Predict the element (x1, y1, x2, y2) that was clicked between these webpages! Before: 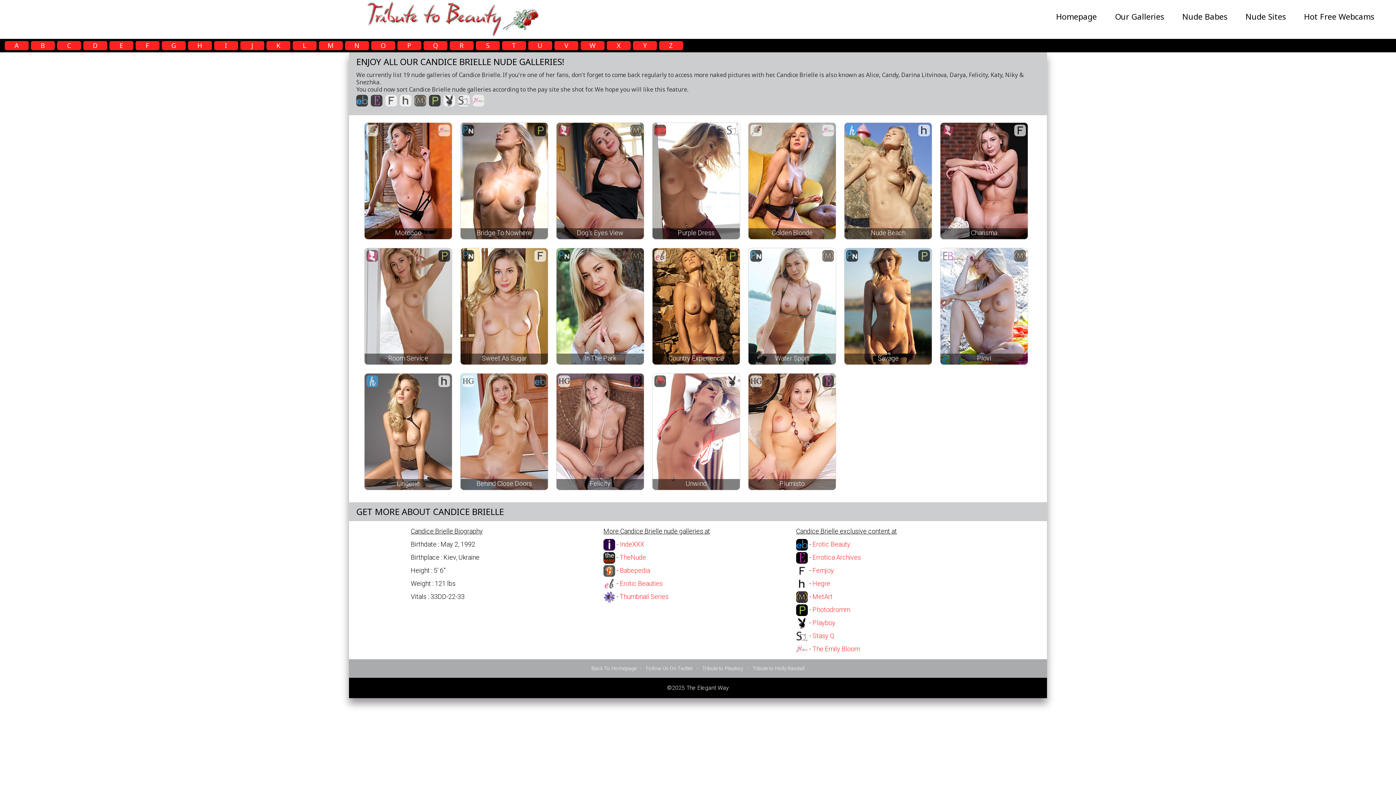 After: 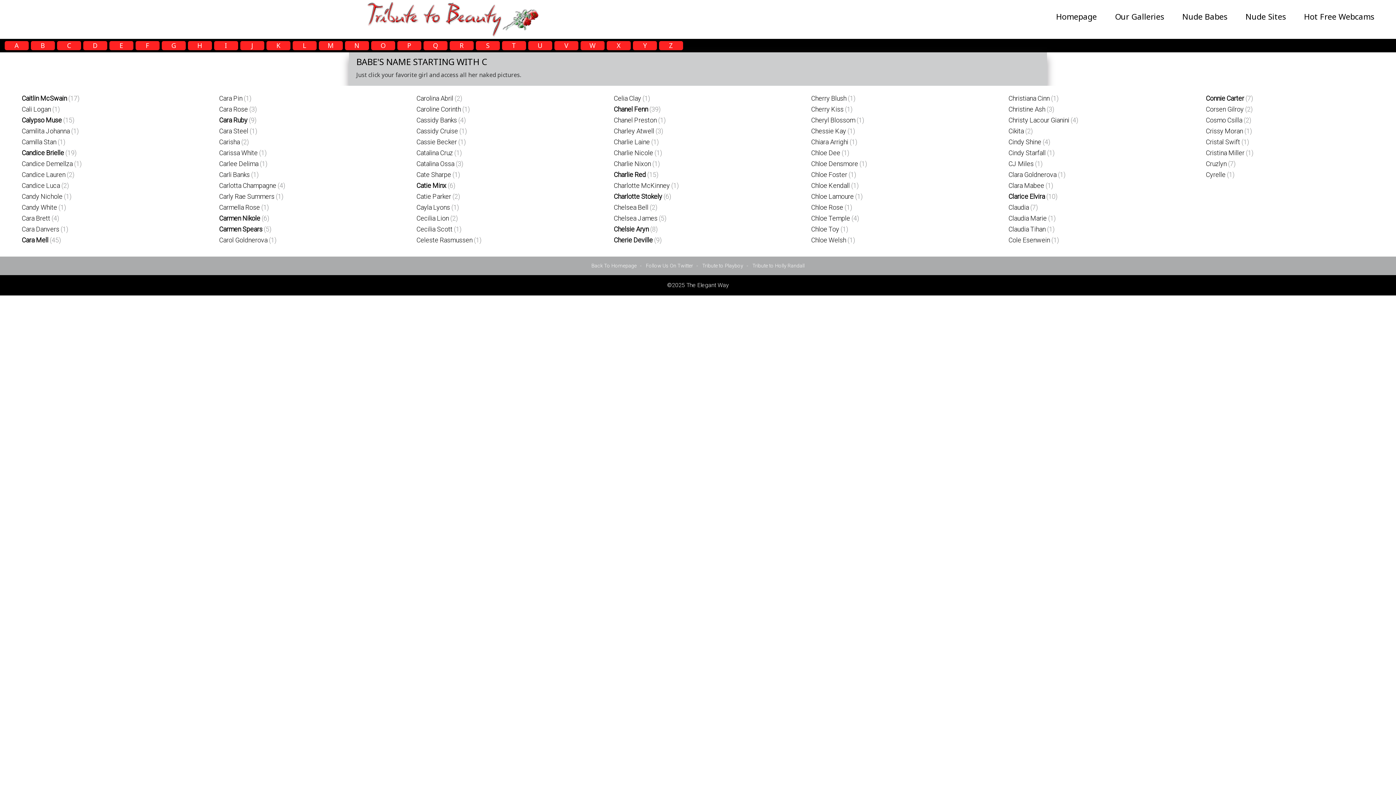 Action: bbox: (56, 41, 82, 50) label: C